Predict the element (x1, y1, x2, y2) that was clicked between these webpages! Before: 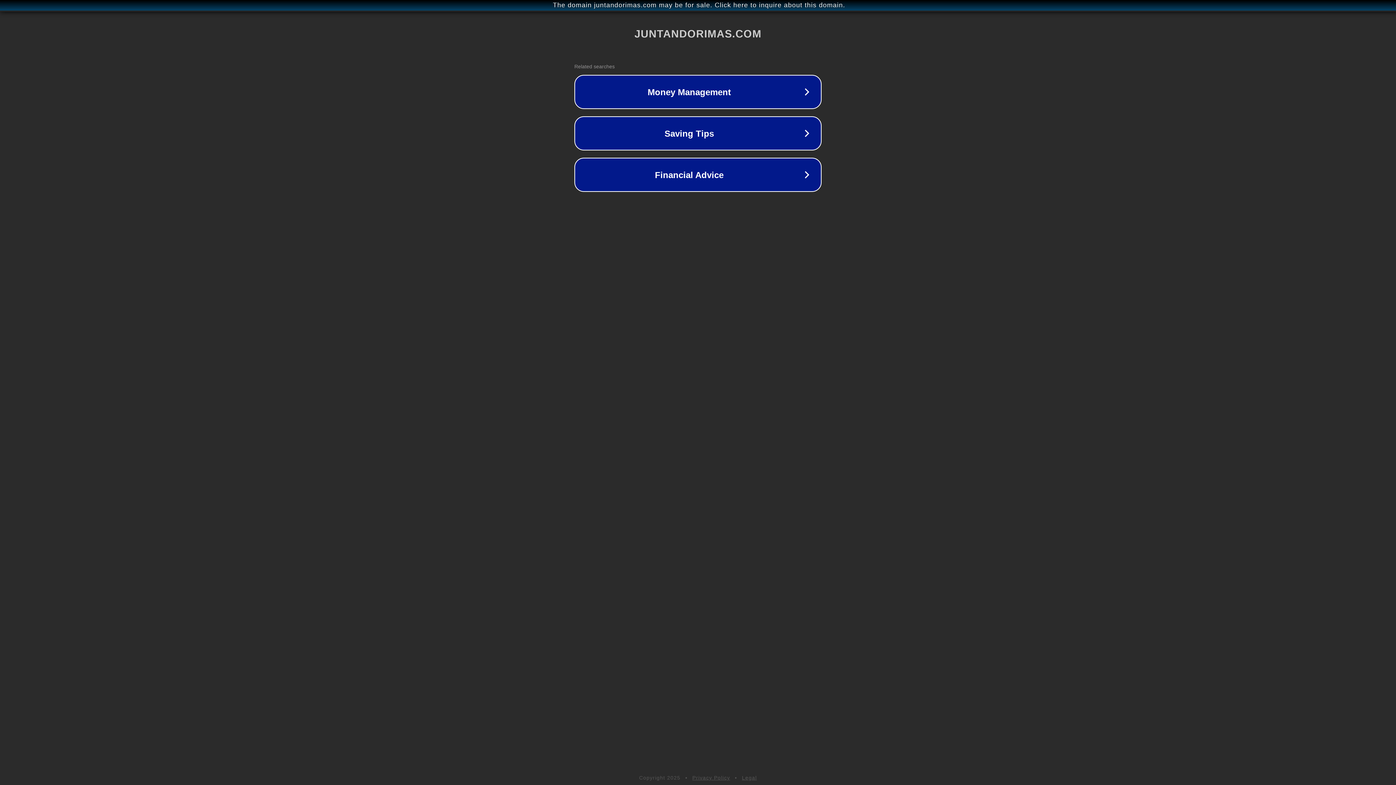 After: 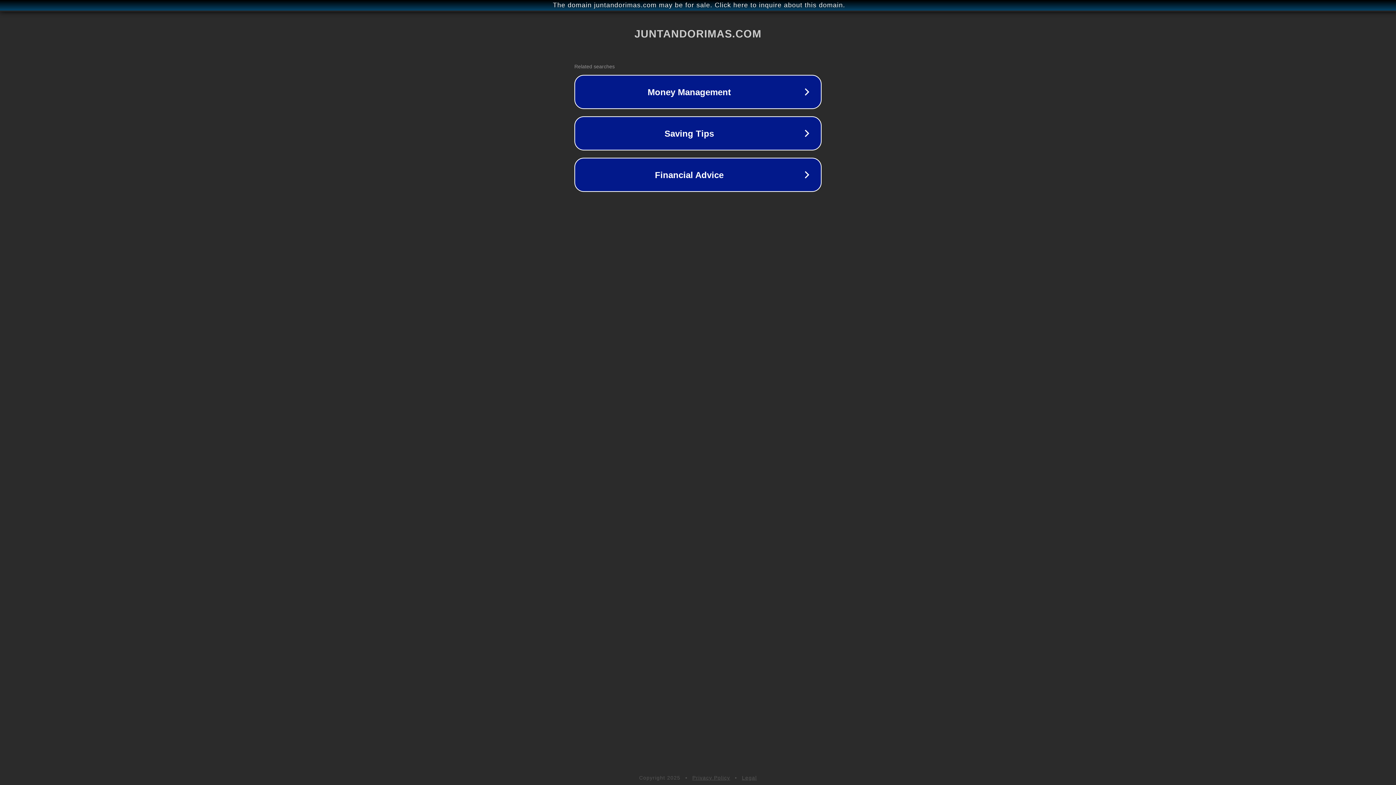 Action: bbox: (742, 775, 757, 781) label: Legal